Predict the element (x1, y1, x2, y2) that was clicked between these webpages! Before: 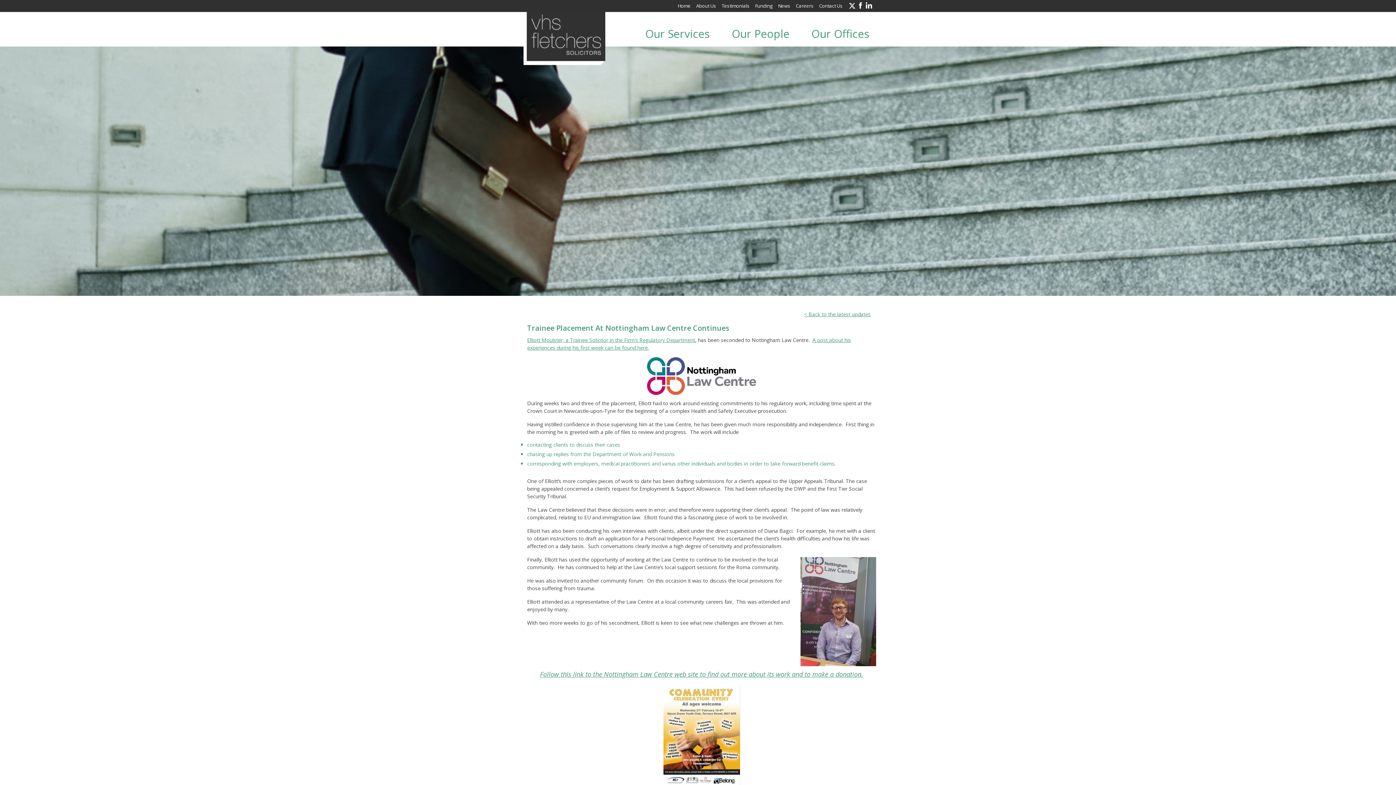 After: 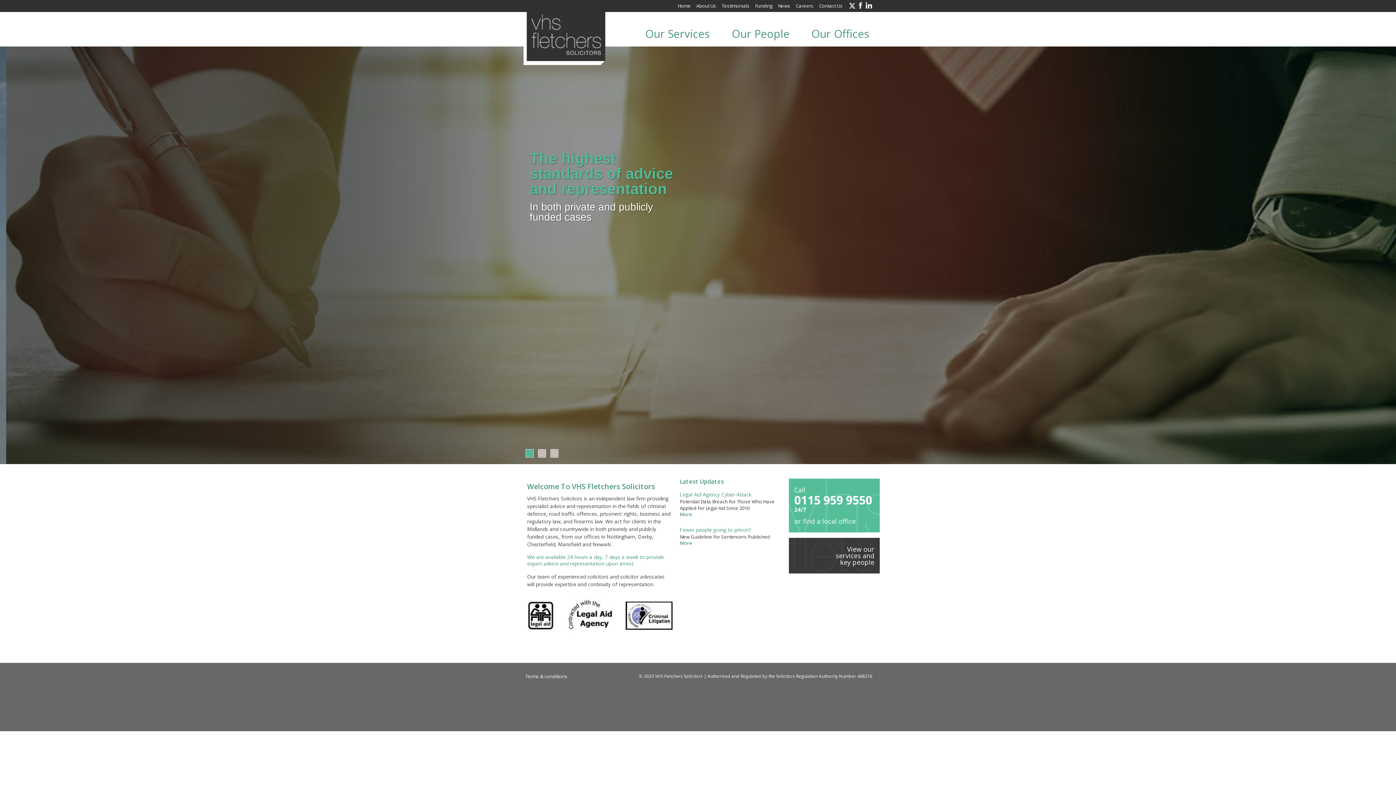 Action: bbox: (677, 2, 690, 9) label: Home